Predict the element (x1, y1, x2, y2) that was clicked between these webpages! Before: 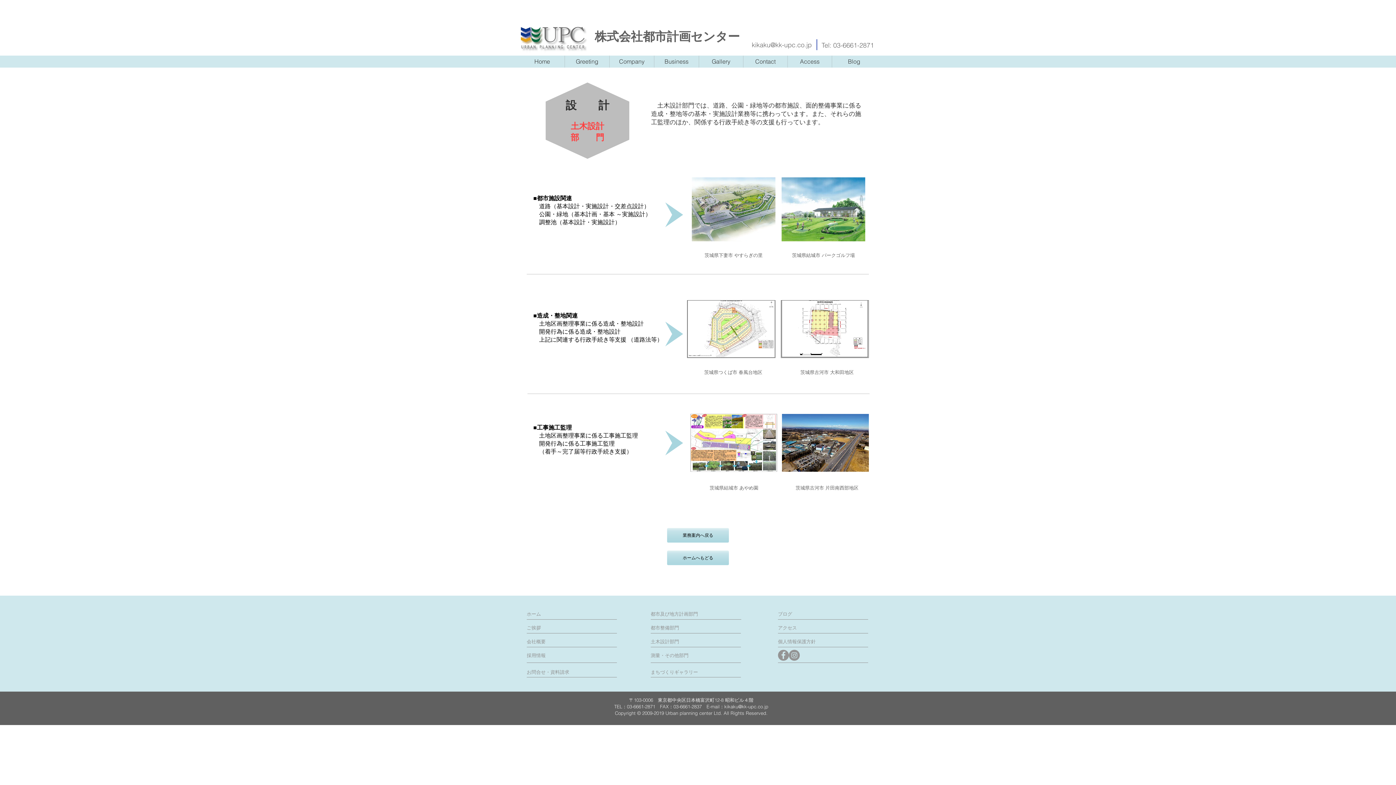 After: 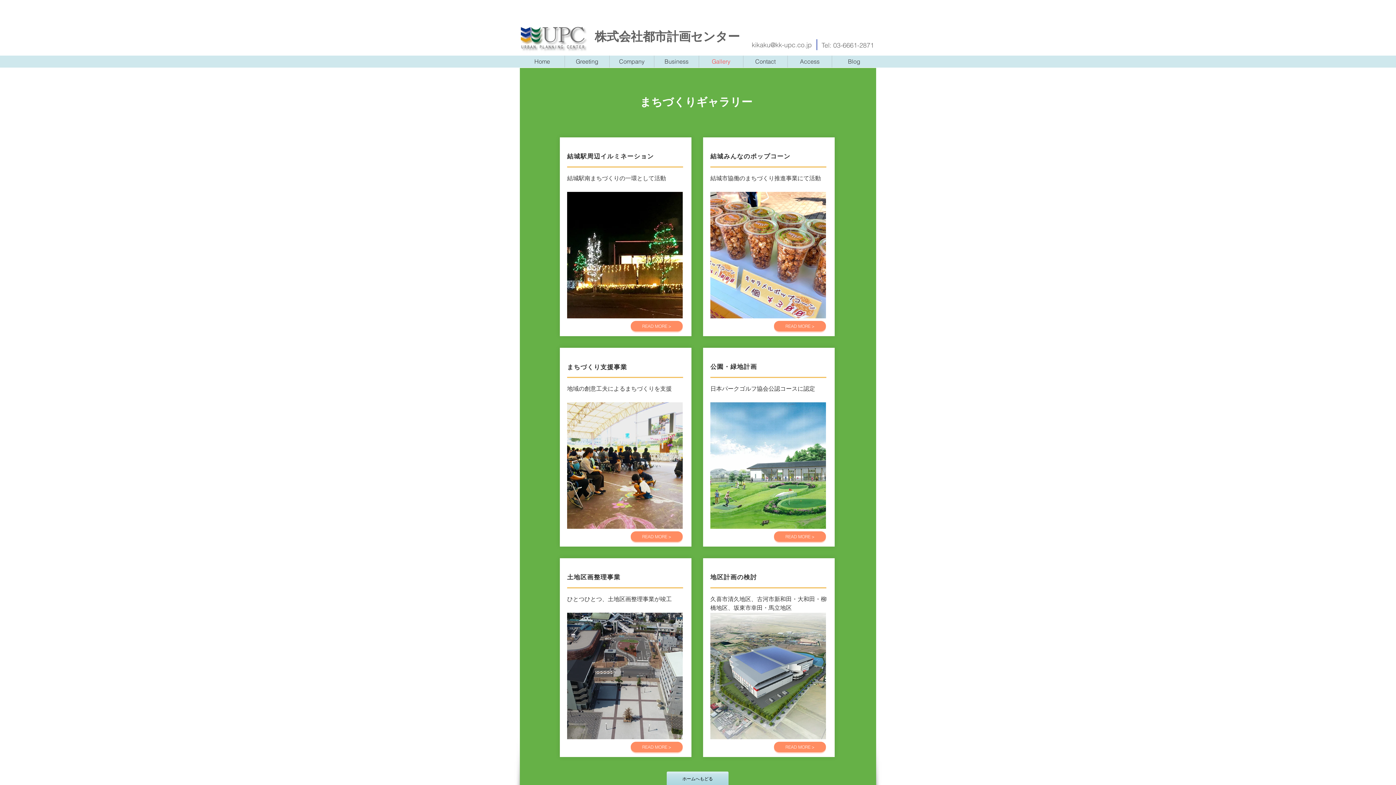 Action: bbox: (699, 55, 743, 67) label: Gallery